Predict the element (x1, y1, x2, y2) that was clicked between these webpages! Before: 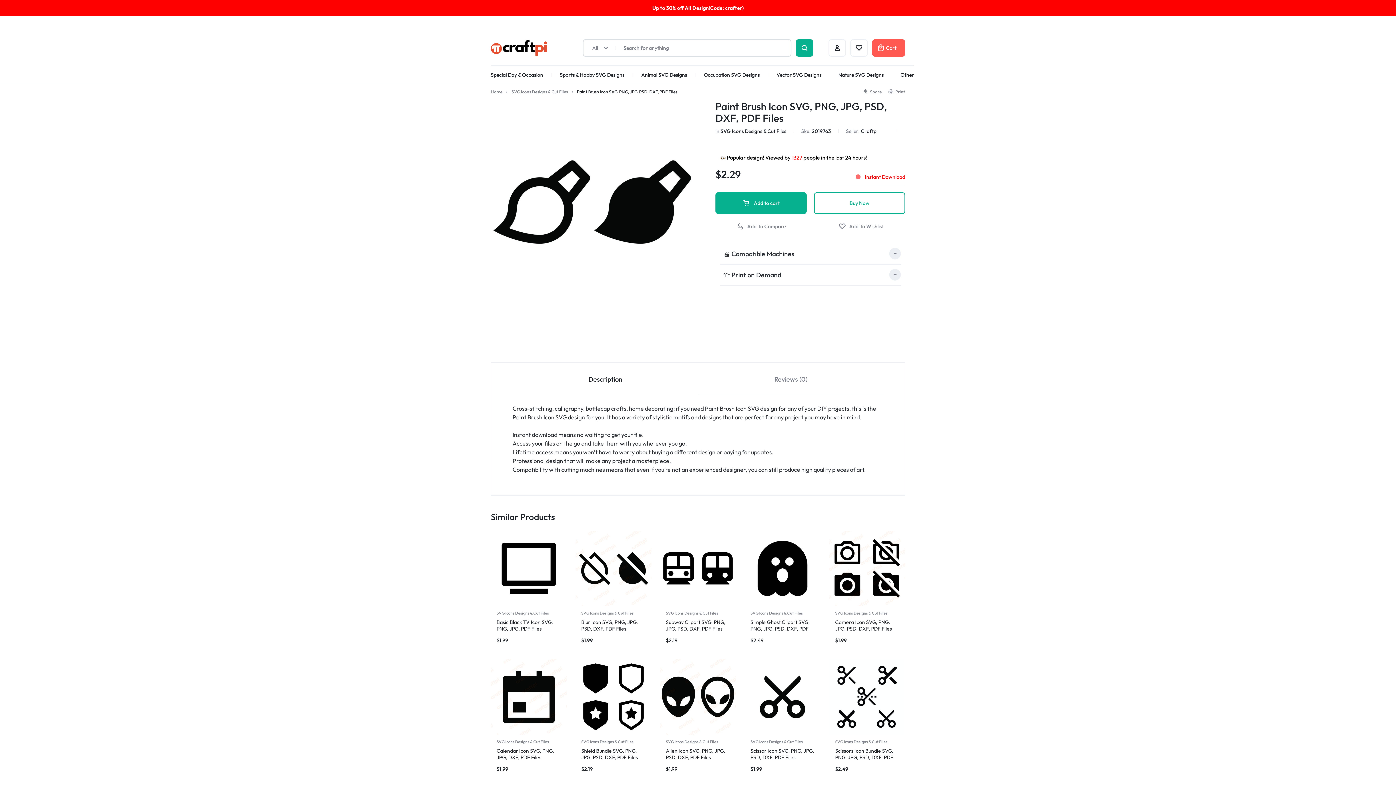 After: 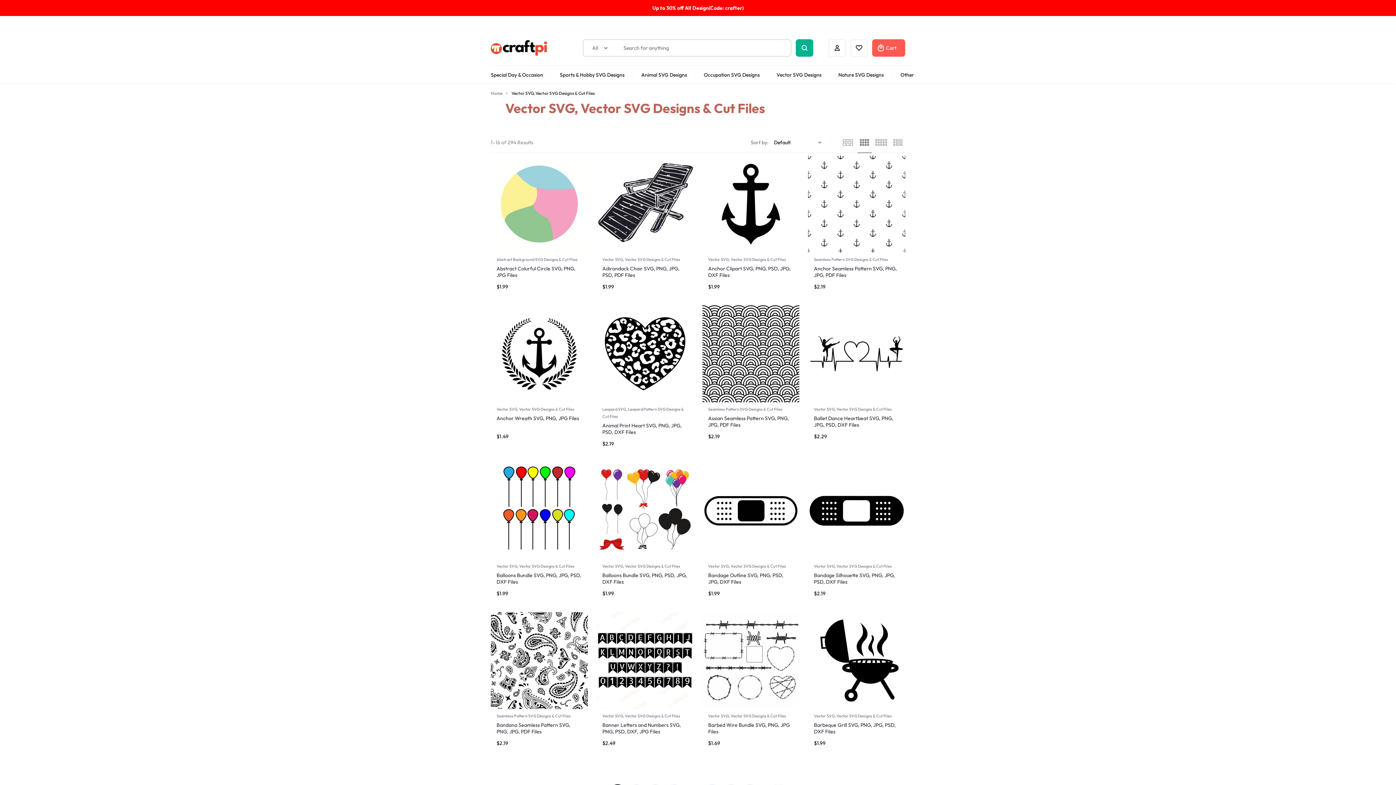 Action: bbox: (776, 65, 821, 84) label: Vector SVG Designs